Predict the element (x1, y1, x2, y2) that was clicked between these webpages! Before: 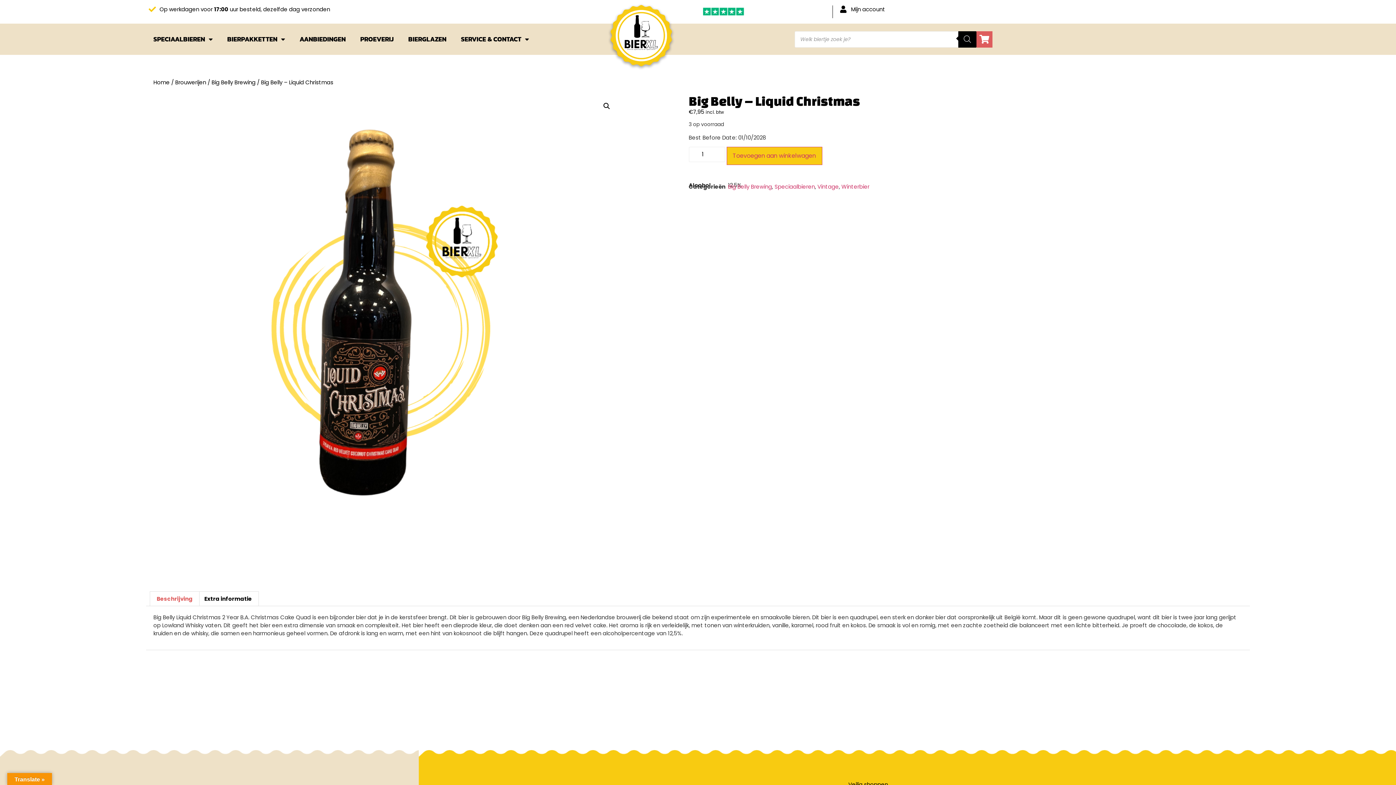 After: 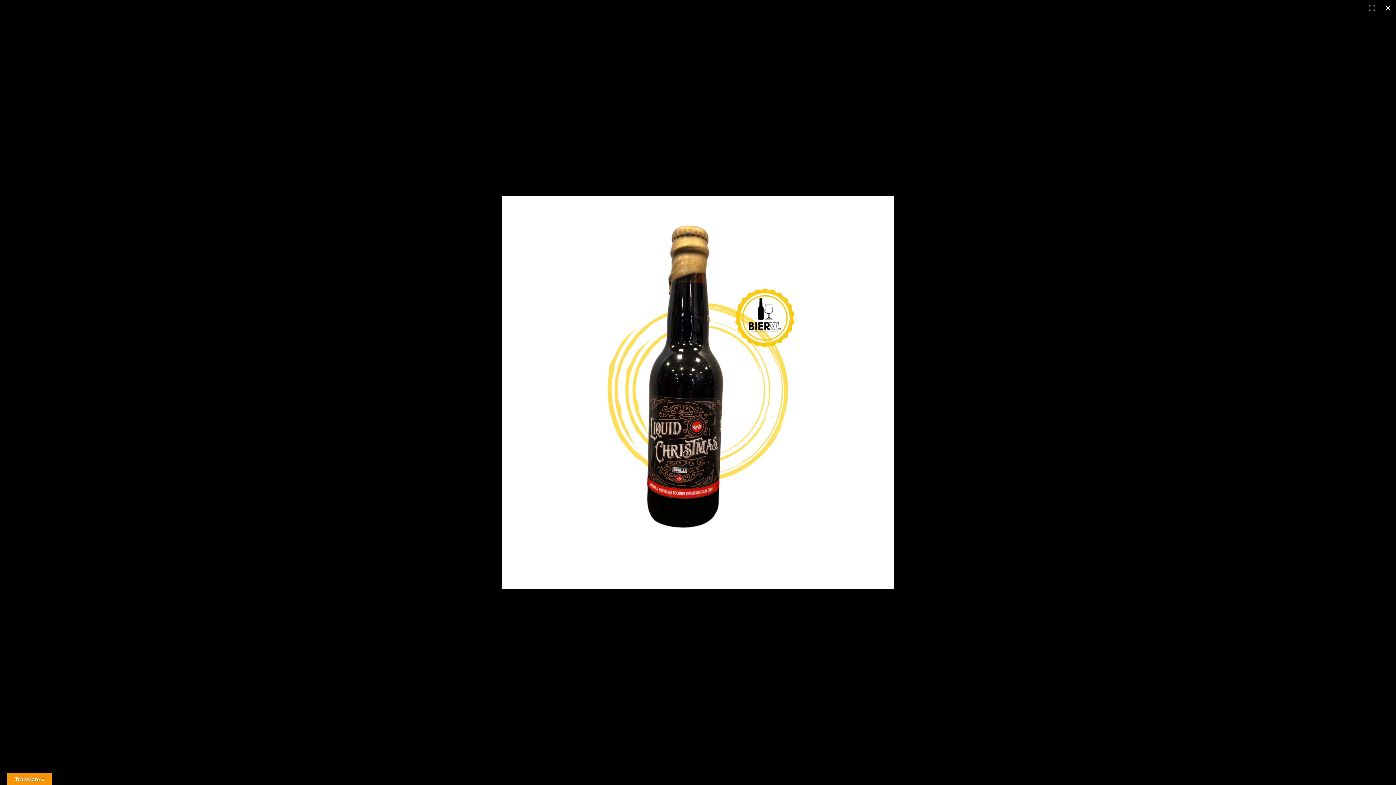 Action: label: Afbeeldinggalerij in volledig scherm bekijken bbox: (600, 99, 613, 112)